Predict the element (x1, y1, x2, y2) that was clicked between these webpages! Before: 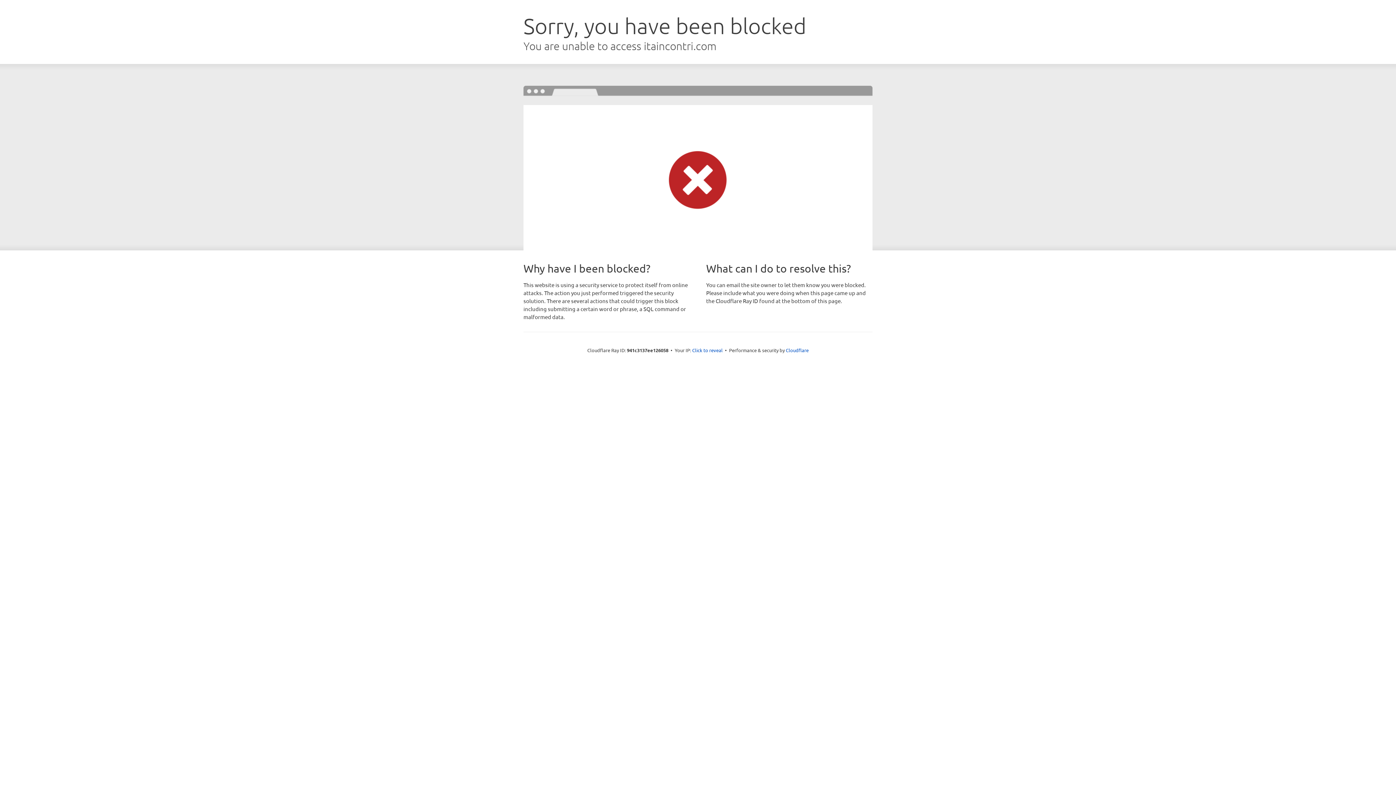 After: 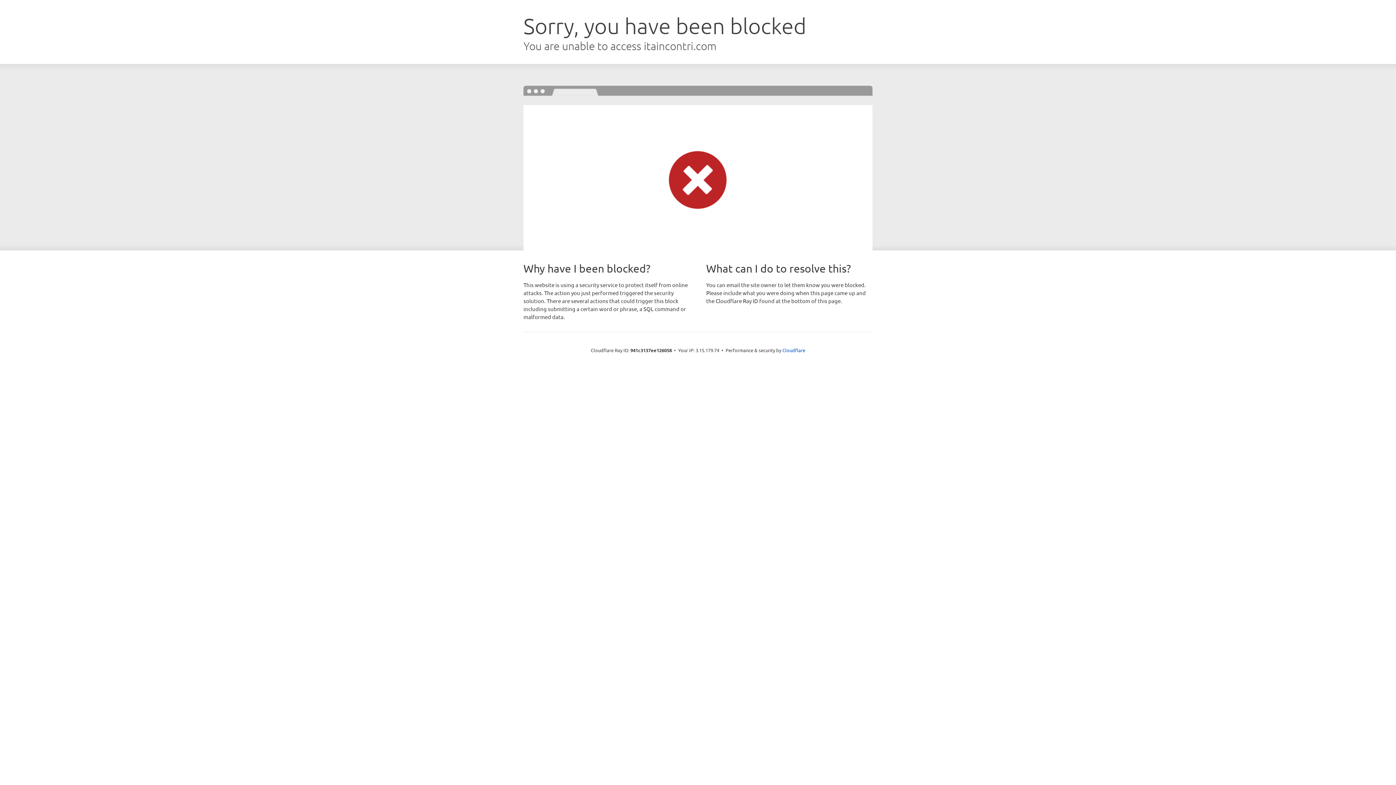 Action: label: Click to reveal bbox: (692, 346, 722, 353)